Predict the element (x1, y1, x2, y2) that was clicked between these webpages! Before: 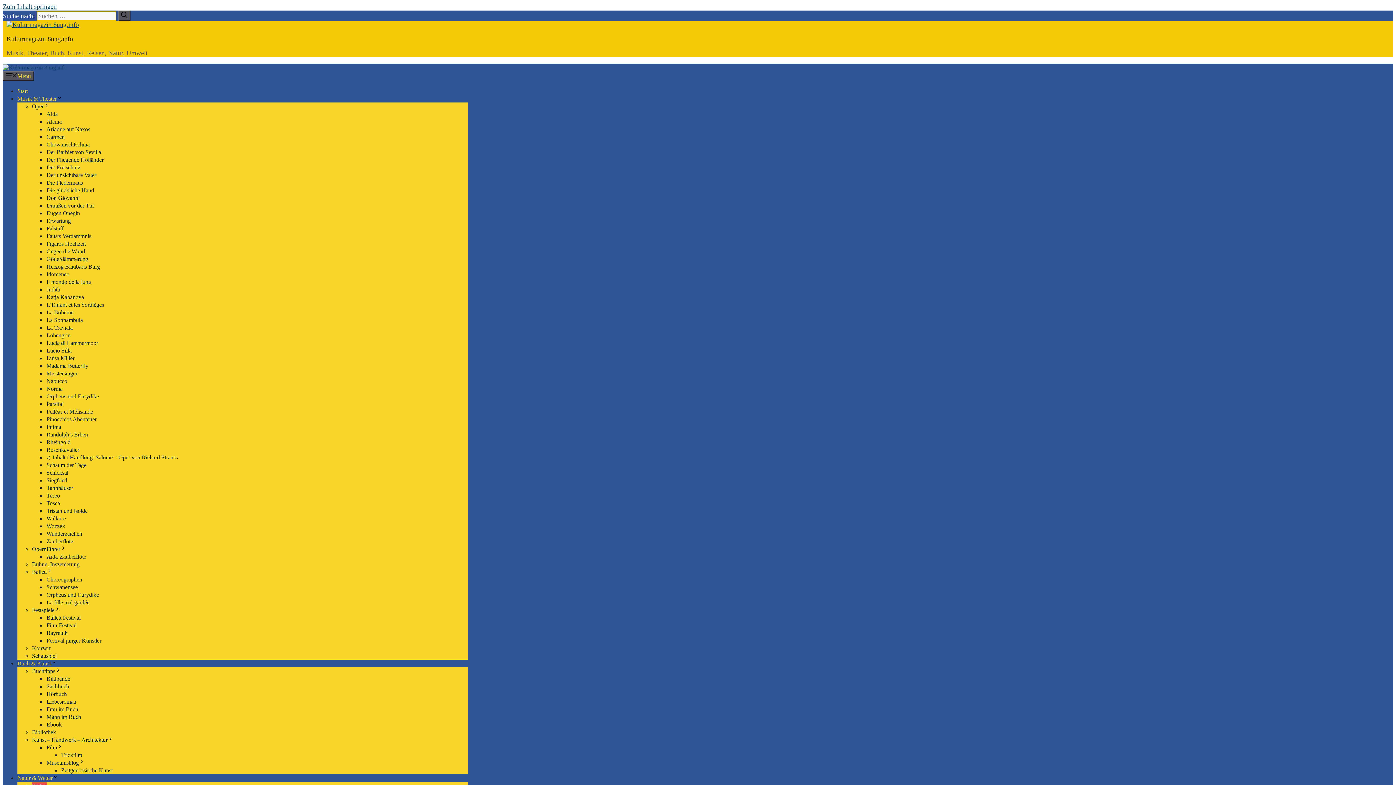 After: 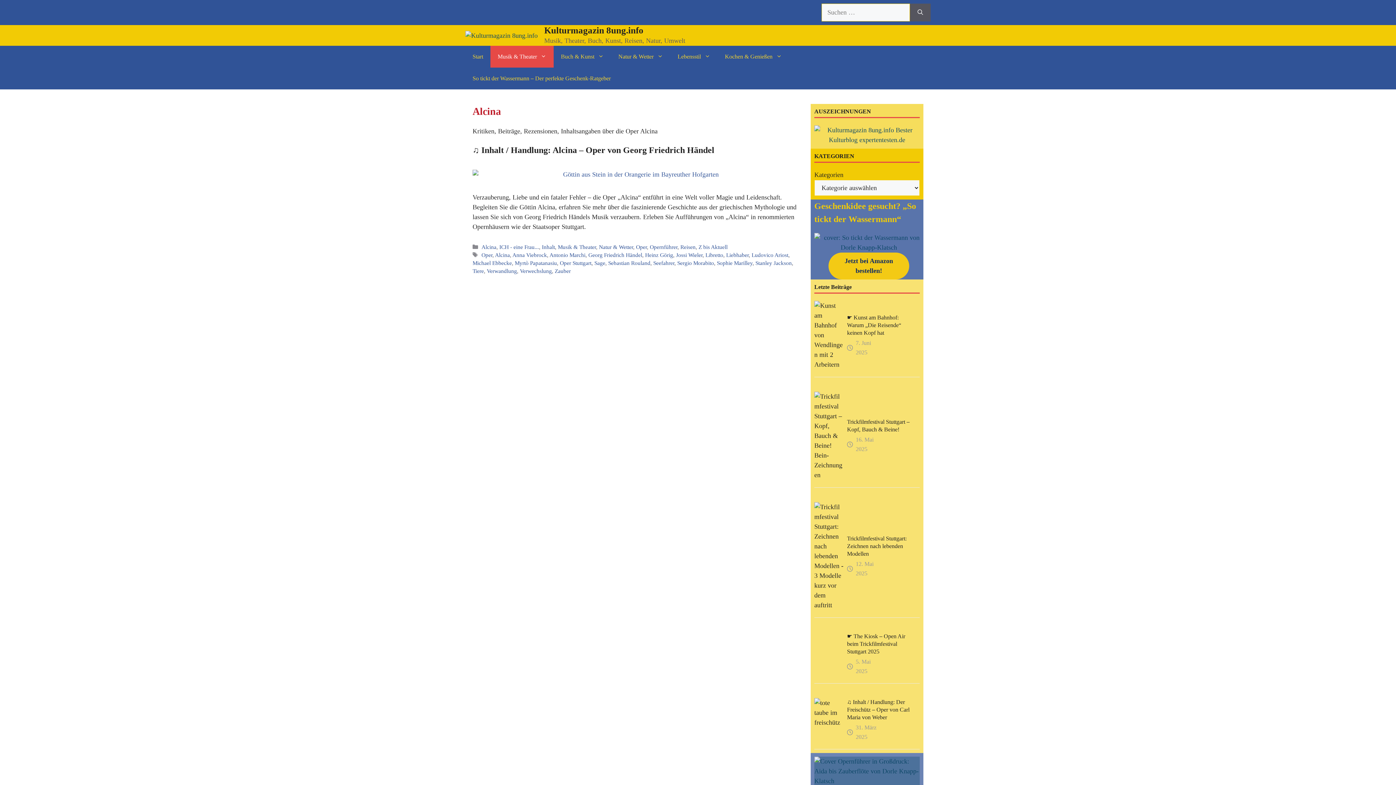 Action: label: Alcina bbox: (46, 118, 61, 124)